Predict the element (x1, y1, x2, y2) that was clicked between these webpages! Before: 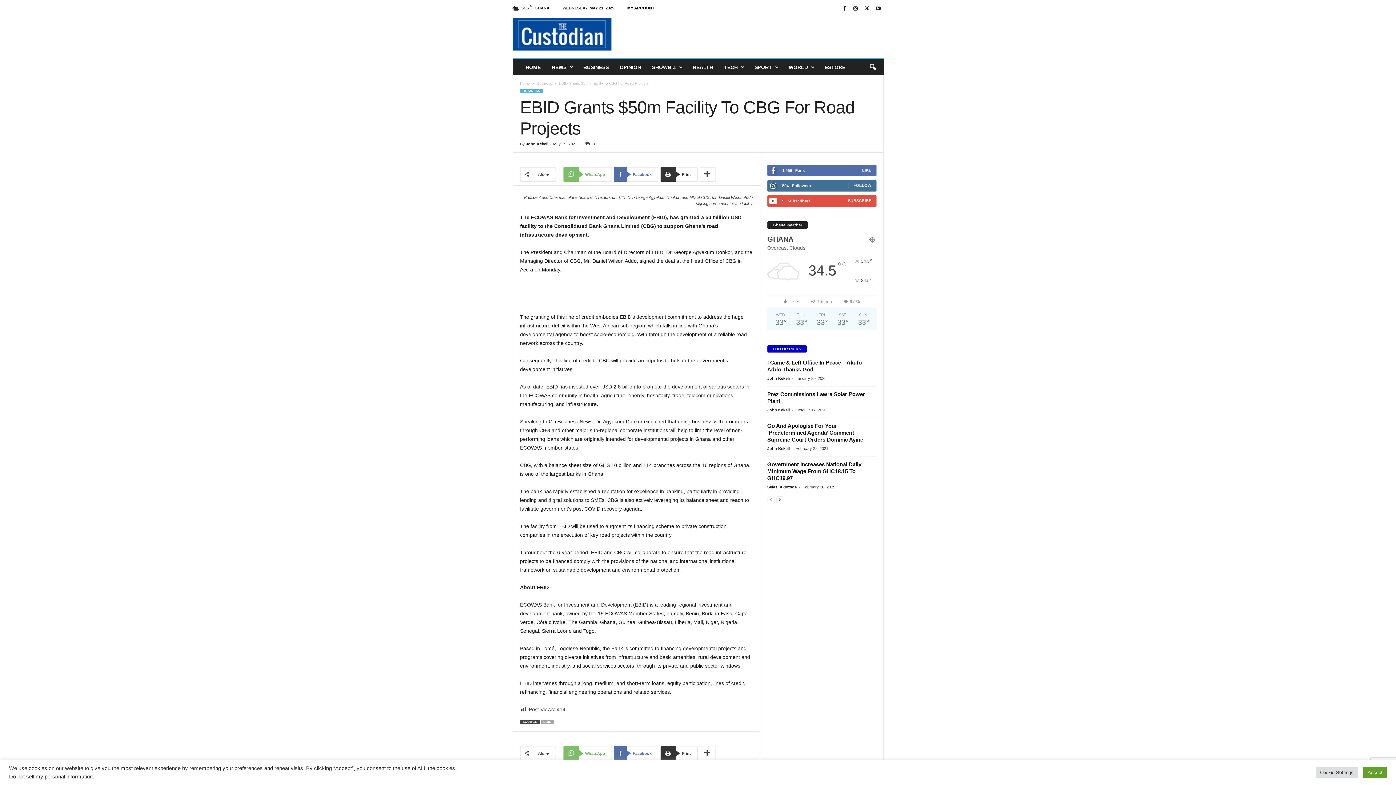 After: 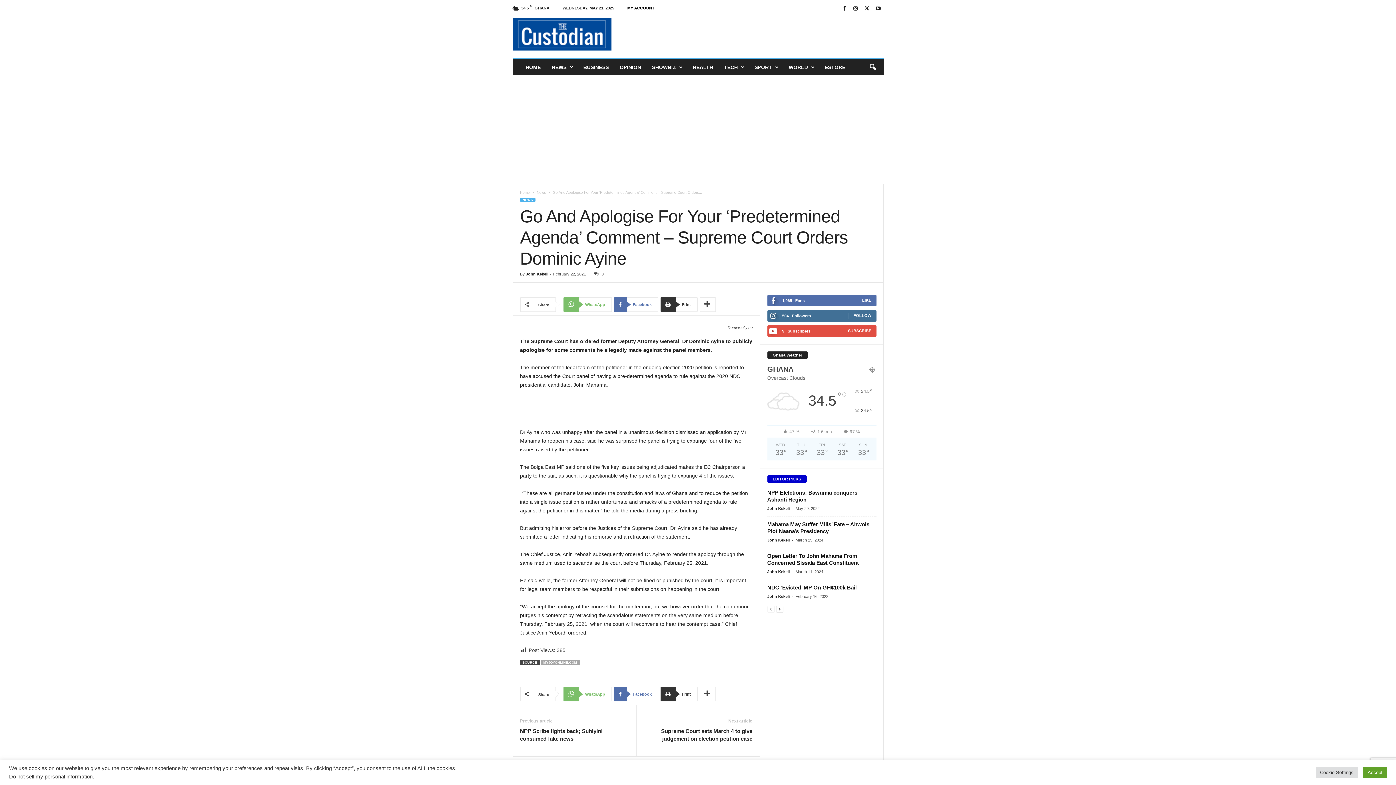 Action: label: Go And Apologise For Your ‘Predetermined Agenda’ Comment – Supreme Court Orders Dominic Ayine bbox: (767, 422, 863, 442)